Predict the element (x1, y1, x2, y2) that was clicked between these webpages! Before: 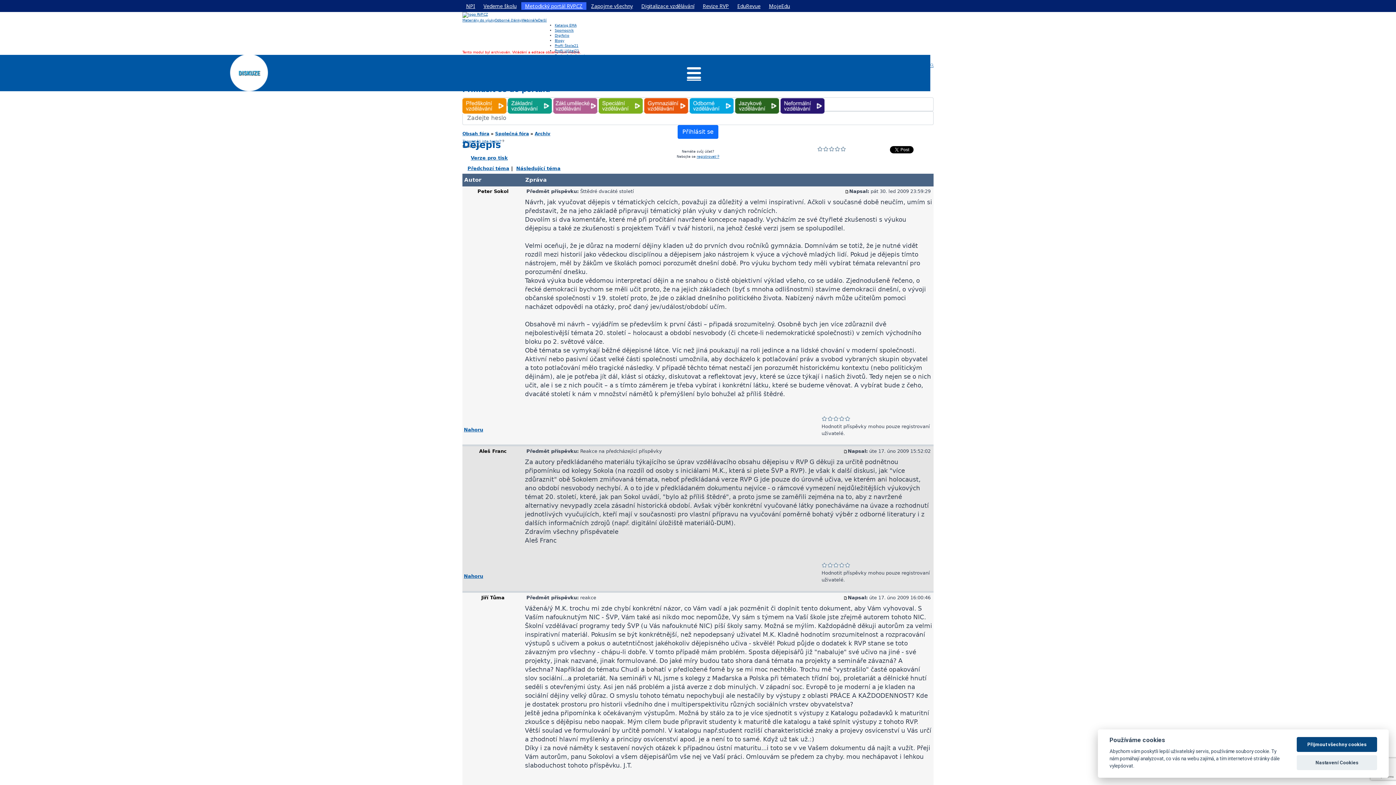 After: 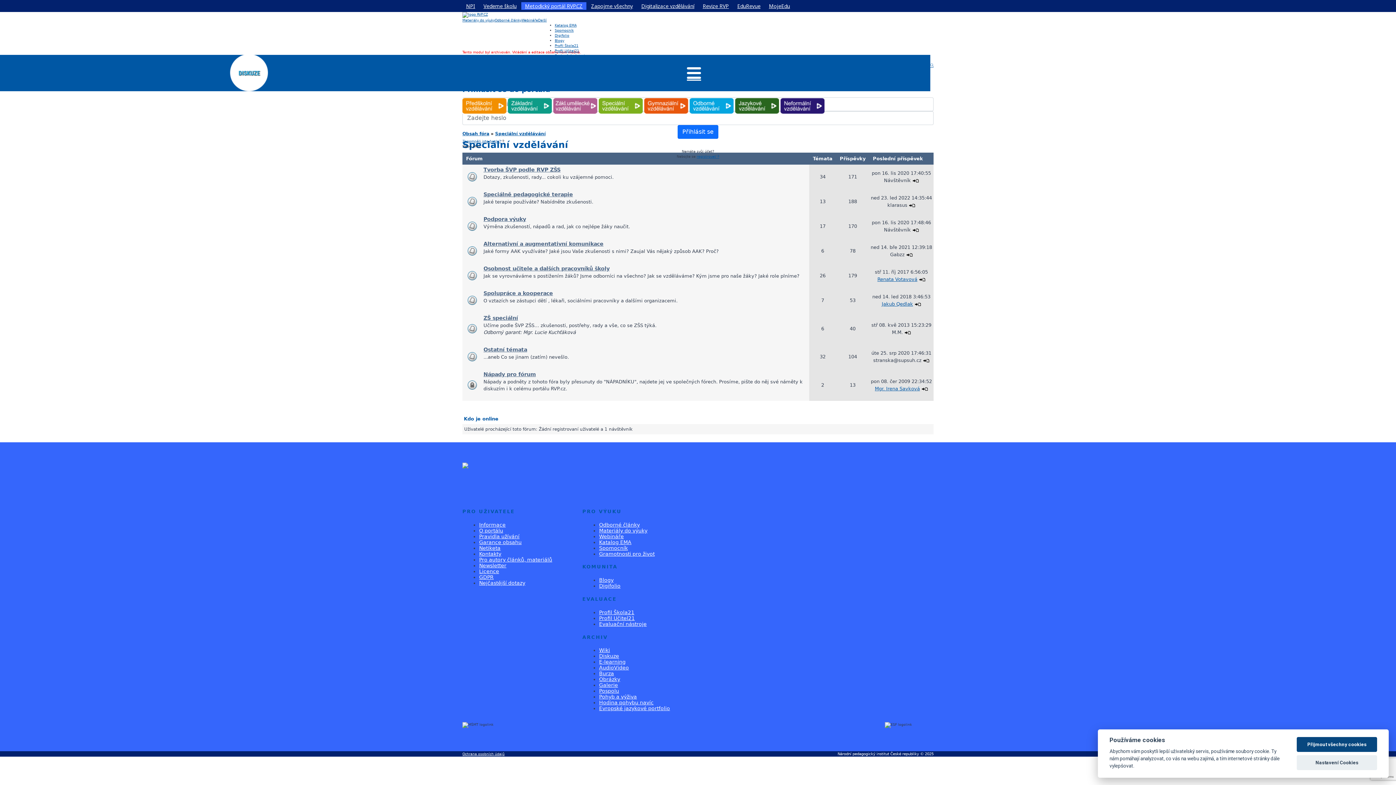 Action: bbox: (598, 98, 642, 113) label: Speciální vzdělávání
 